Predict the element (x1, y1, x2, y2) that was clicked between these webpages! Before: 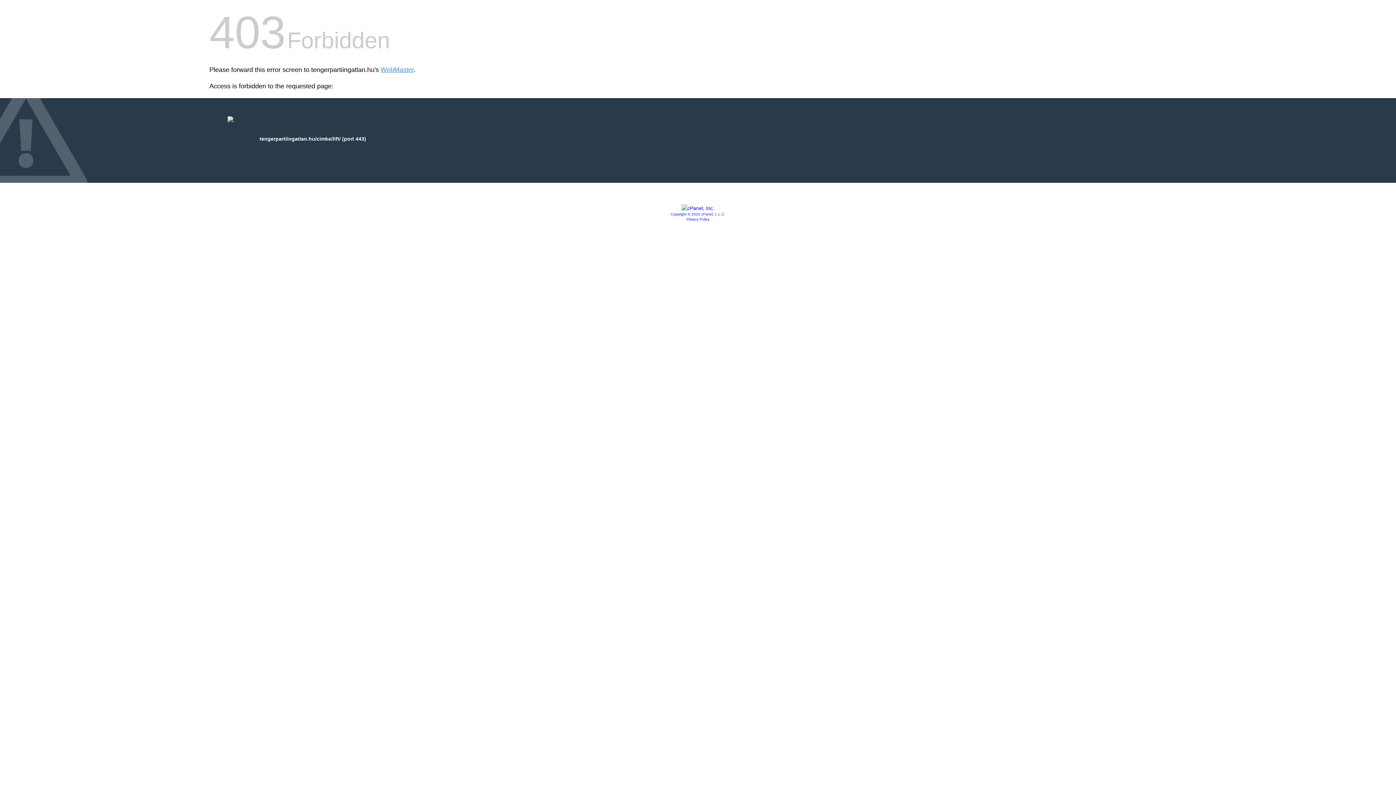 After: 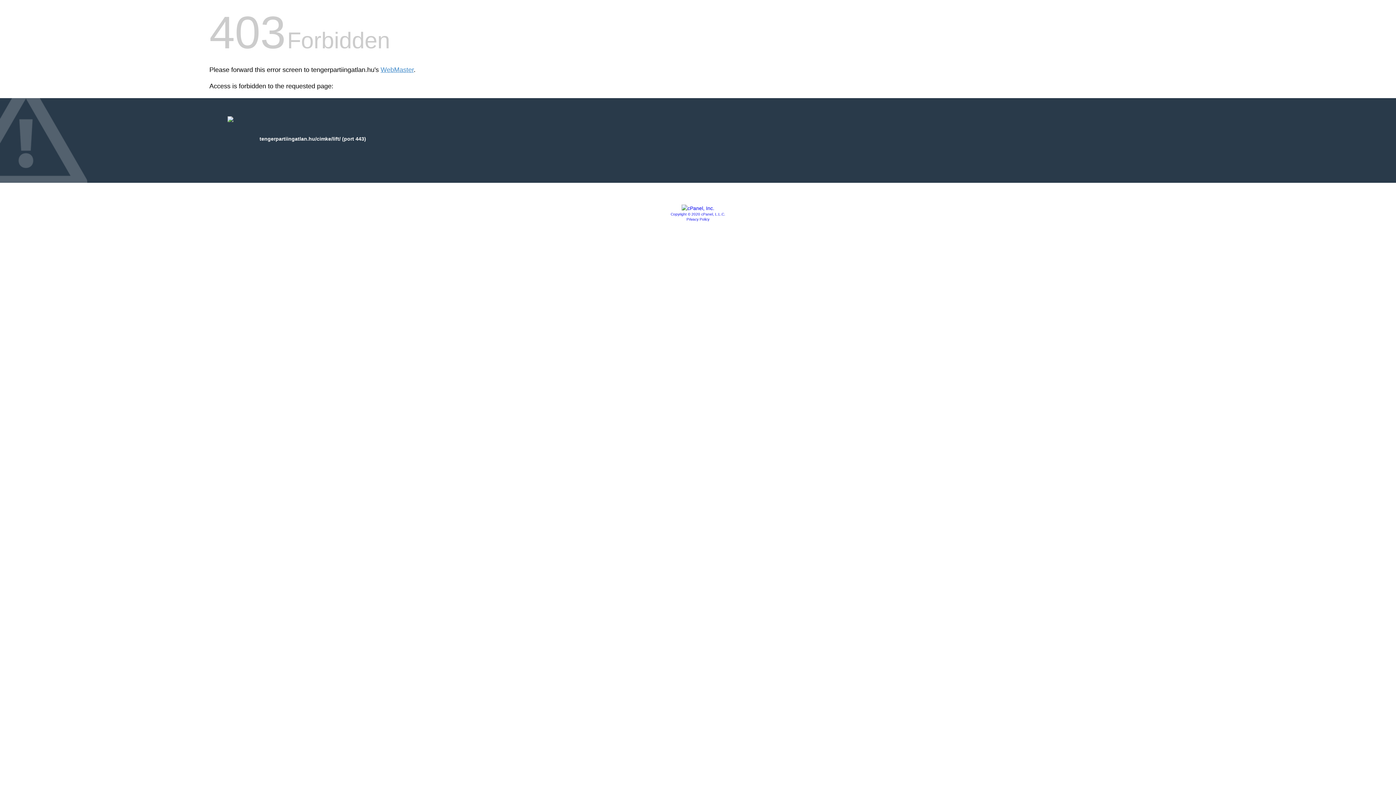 Action: label: Copyright © 2020 cPanel, L.L.C. bbox: (670, 212, 725, 216)